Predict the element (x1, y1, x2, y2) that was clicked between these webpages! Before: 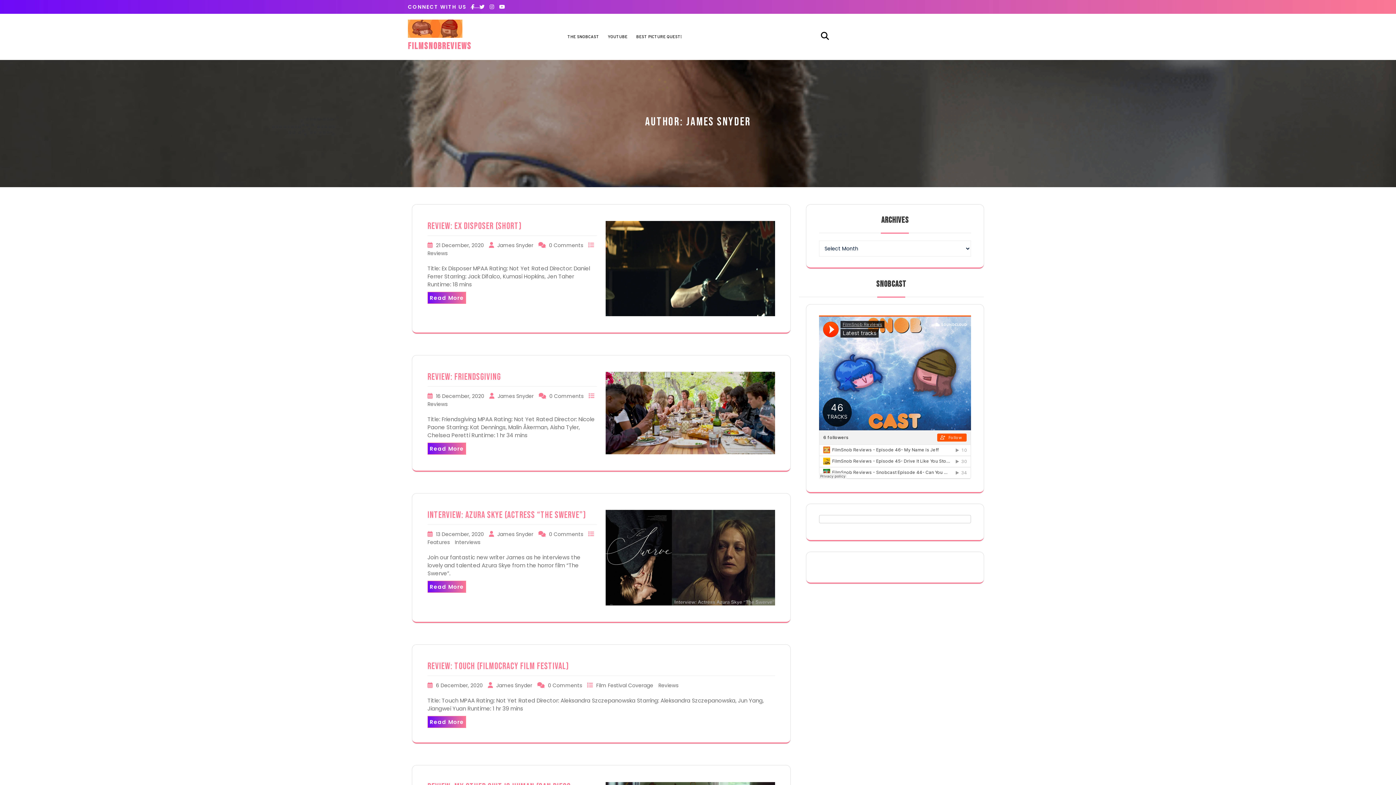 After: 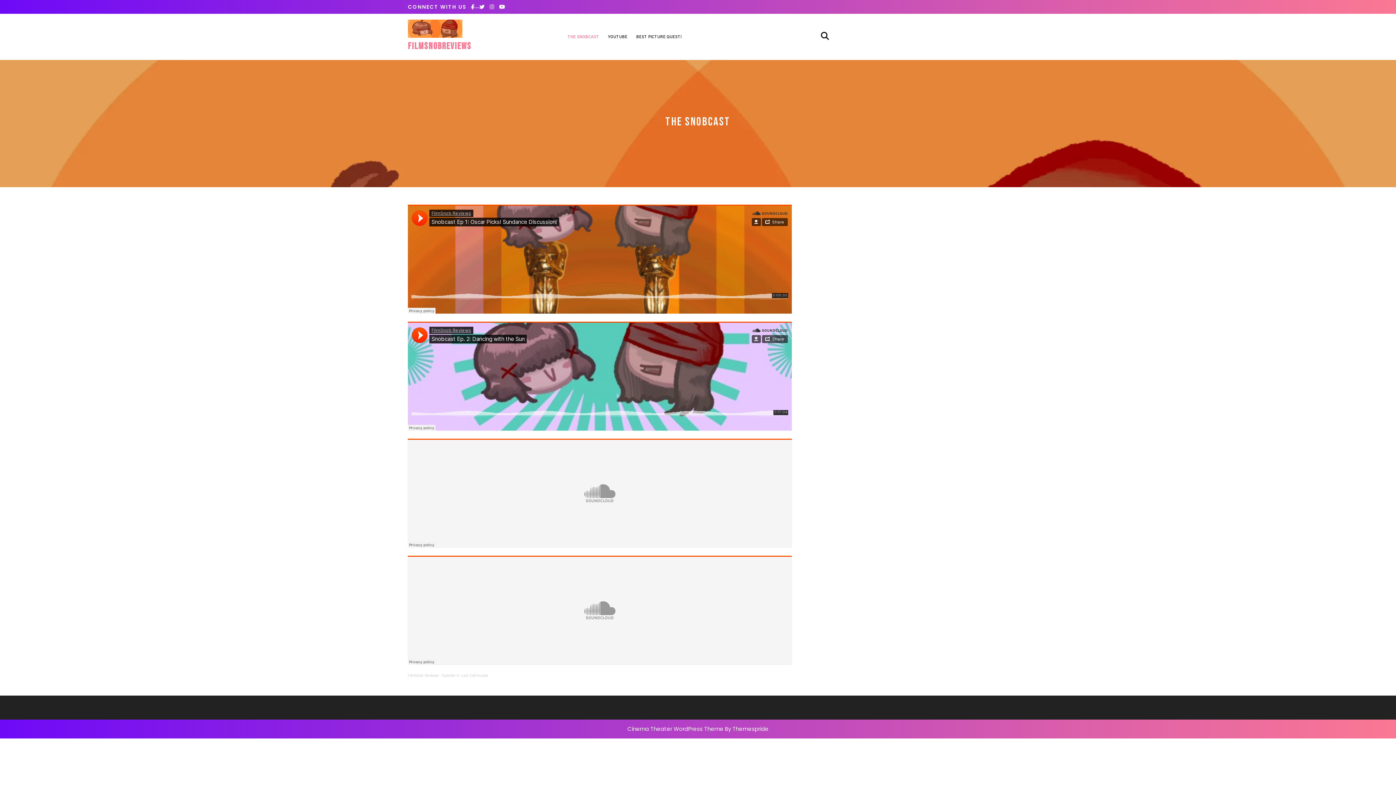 Action: bbox: (567, 34, 599, 39) label: THE SNOBCAST